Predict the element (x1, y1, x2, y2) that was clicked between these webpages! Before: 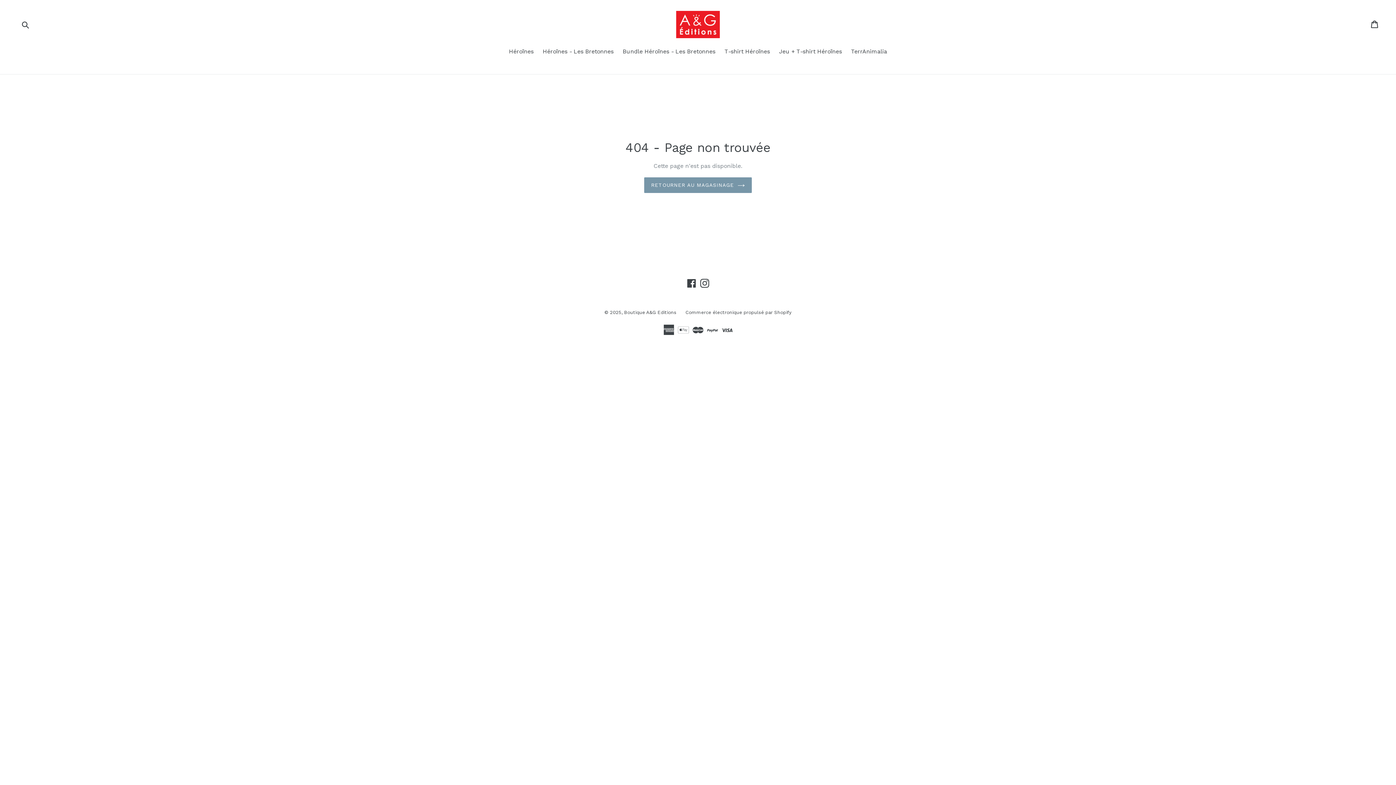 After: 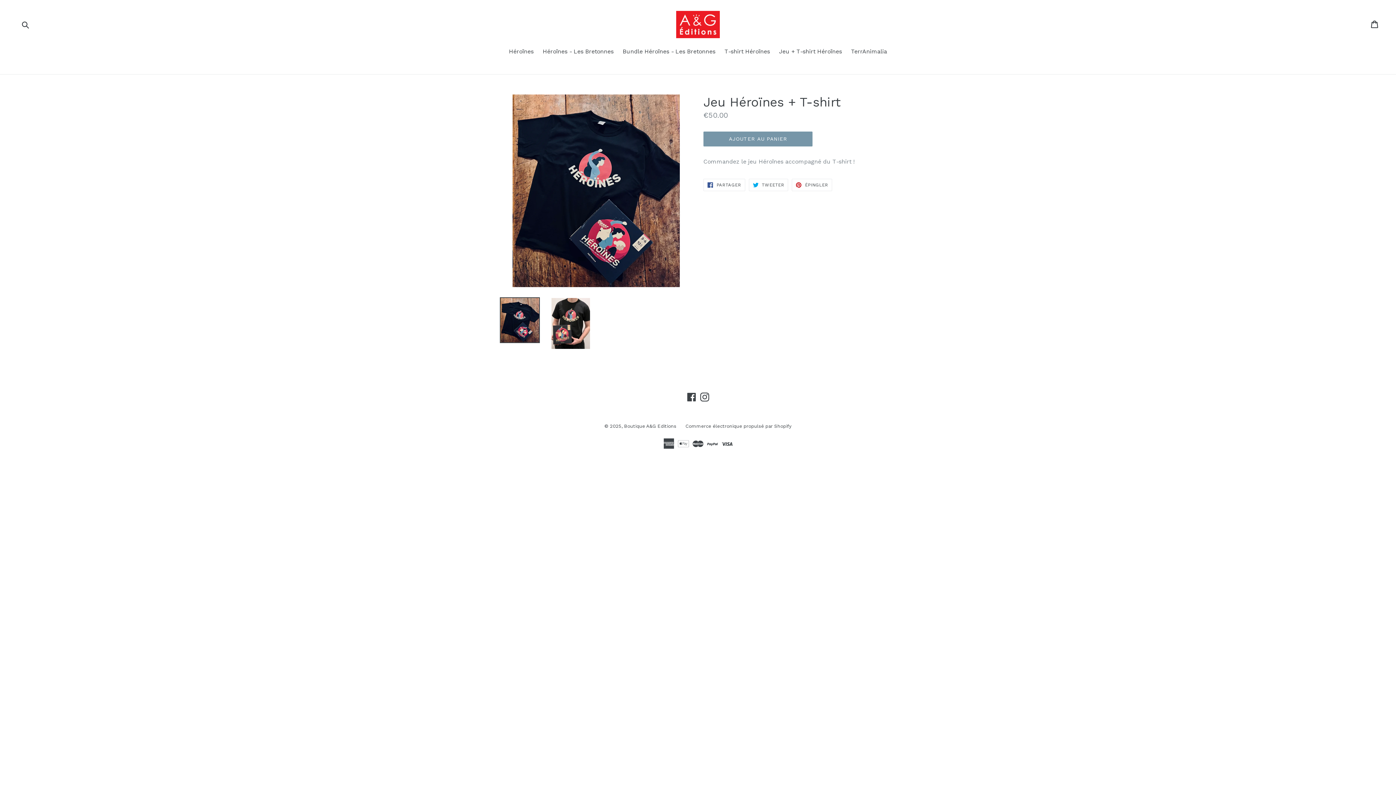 Action: bbox: (775, 47, 845, 57) label: Jeu + T-shirt Héroïnes